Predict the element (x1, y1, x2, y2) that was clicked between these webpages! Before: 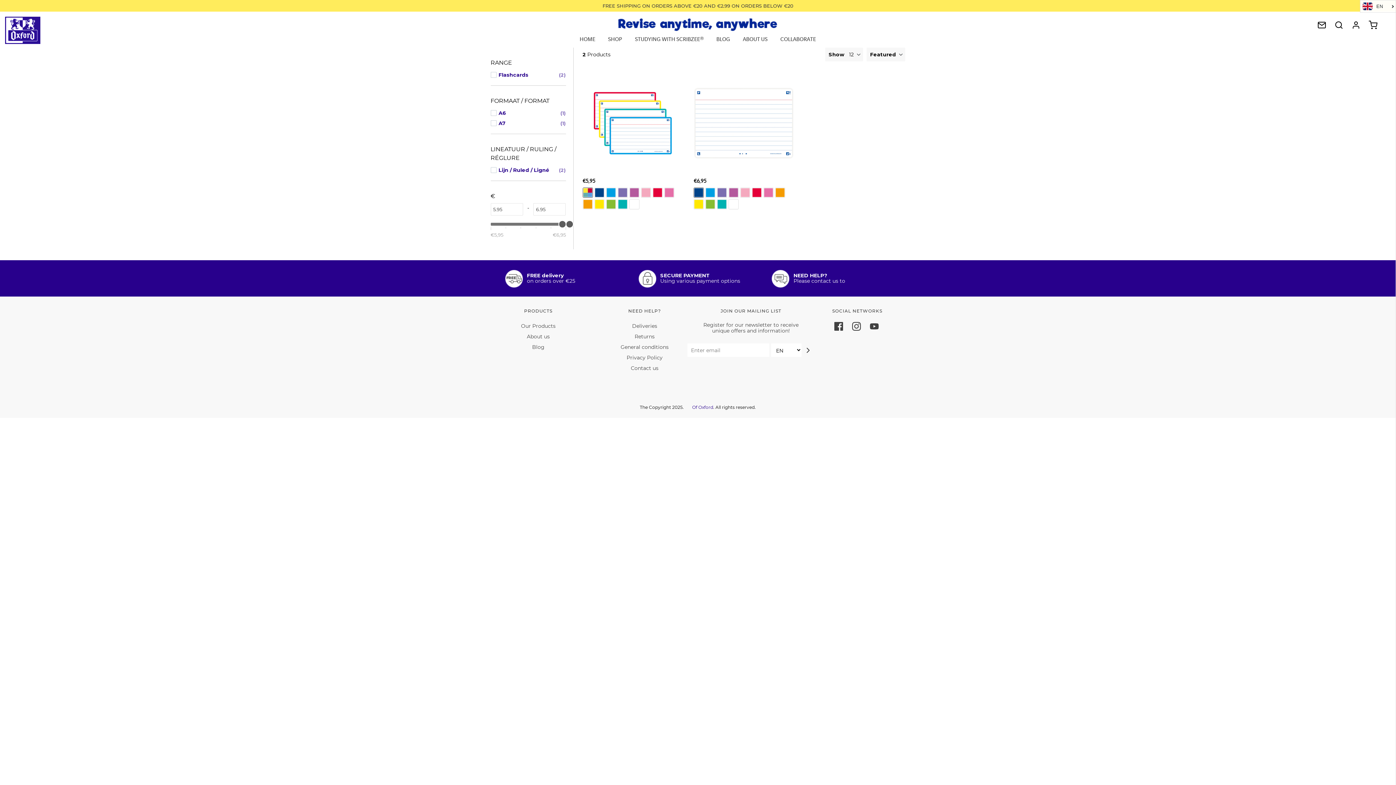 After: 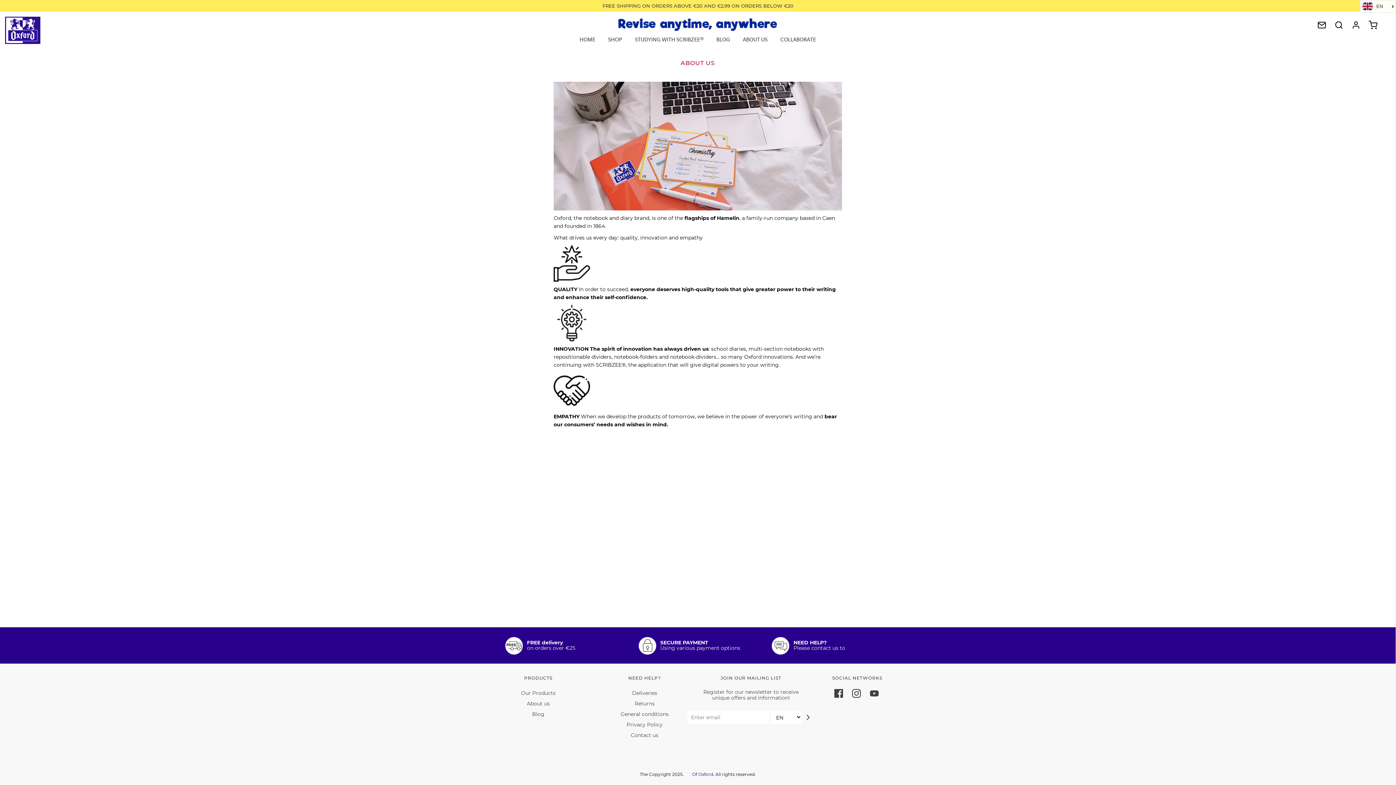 Action: bbox: (737, 31, 773, 47) label: ABOUT US